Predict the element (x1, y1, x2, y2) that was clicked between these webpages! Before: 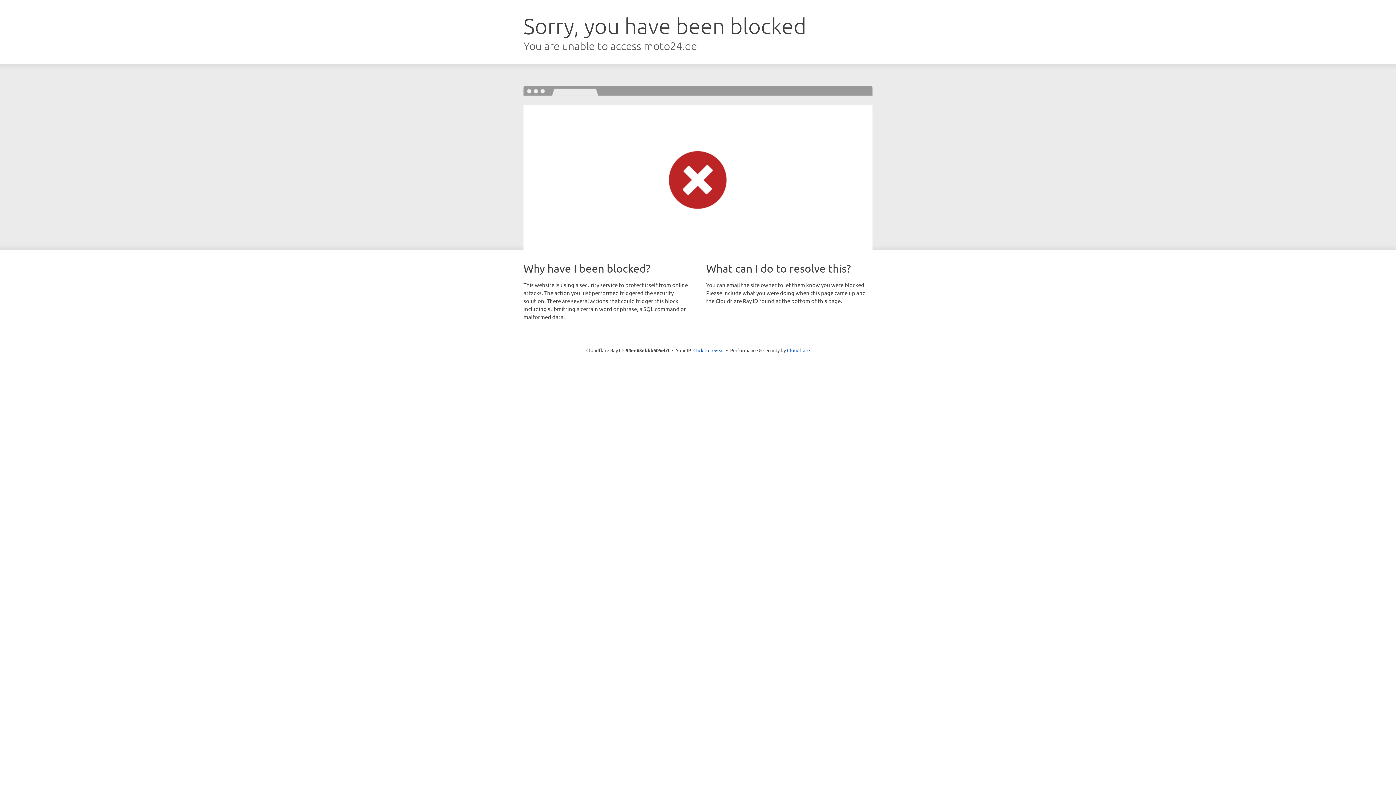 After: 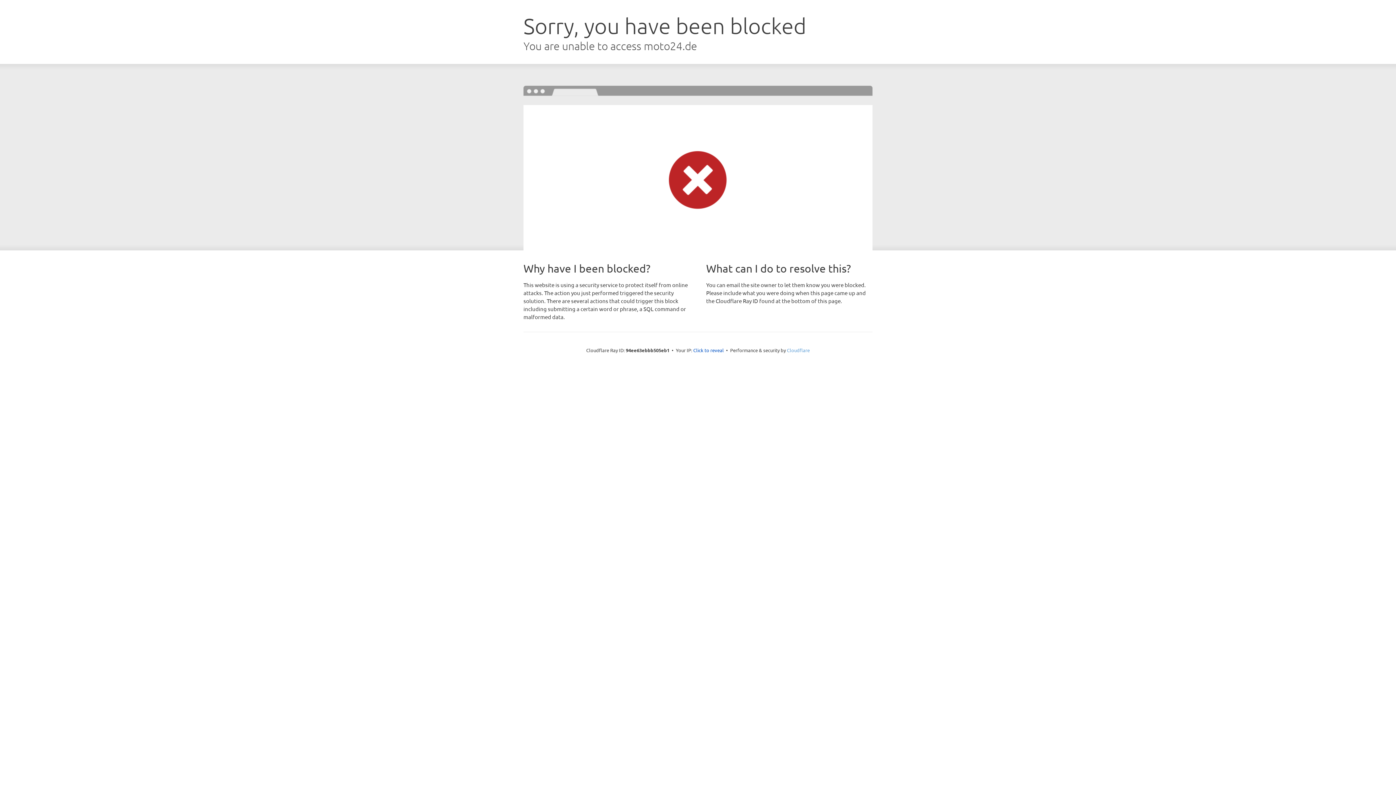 Action: label: Cloudflare bbox: (787, 347, 810, 353)